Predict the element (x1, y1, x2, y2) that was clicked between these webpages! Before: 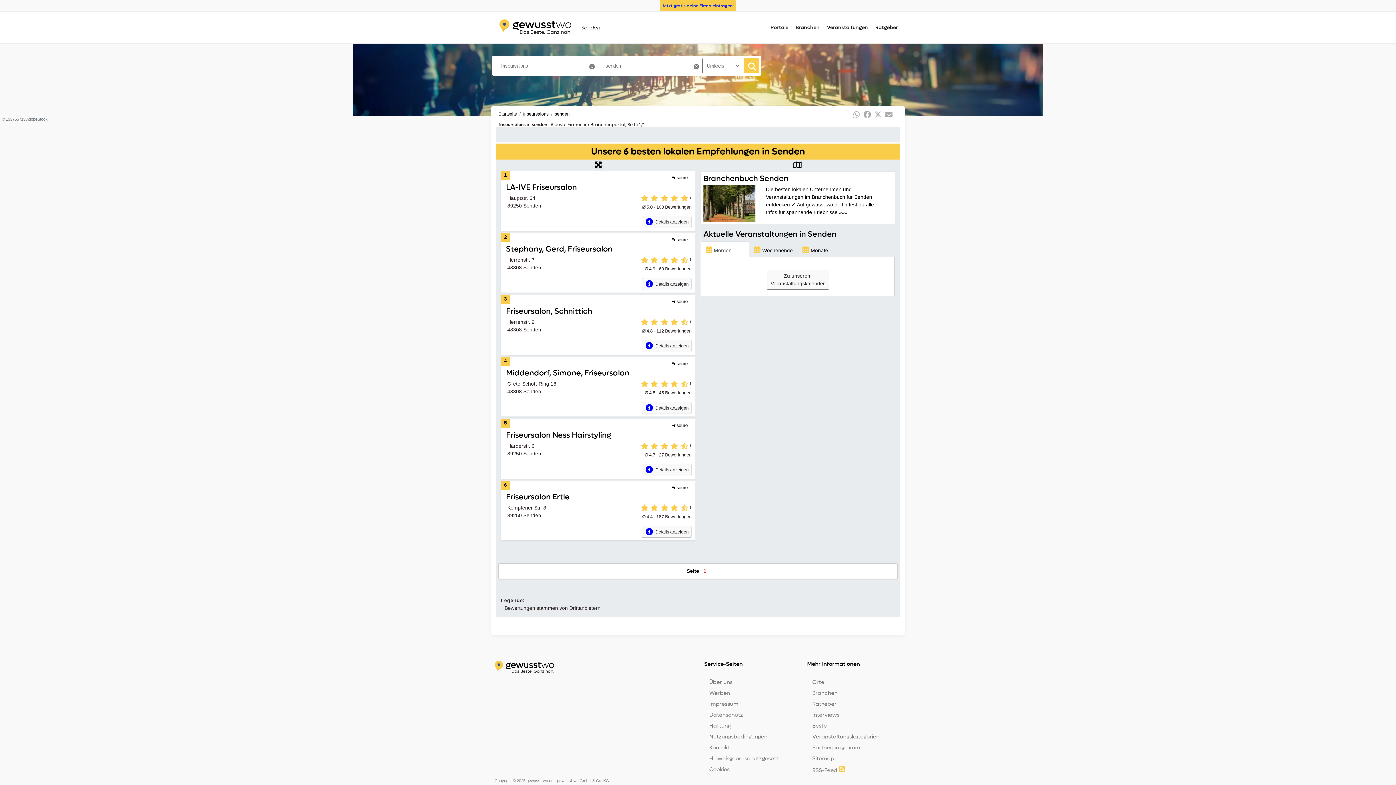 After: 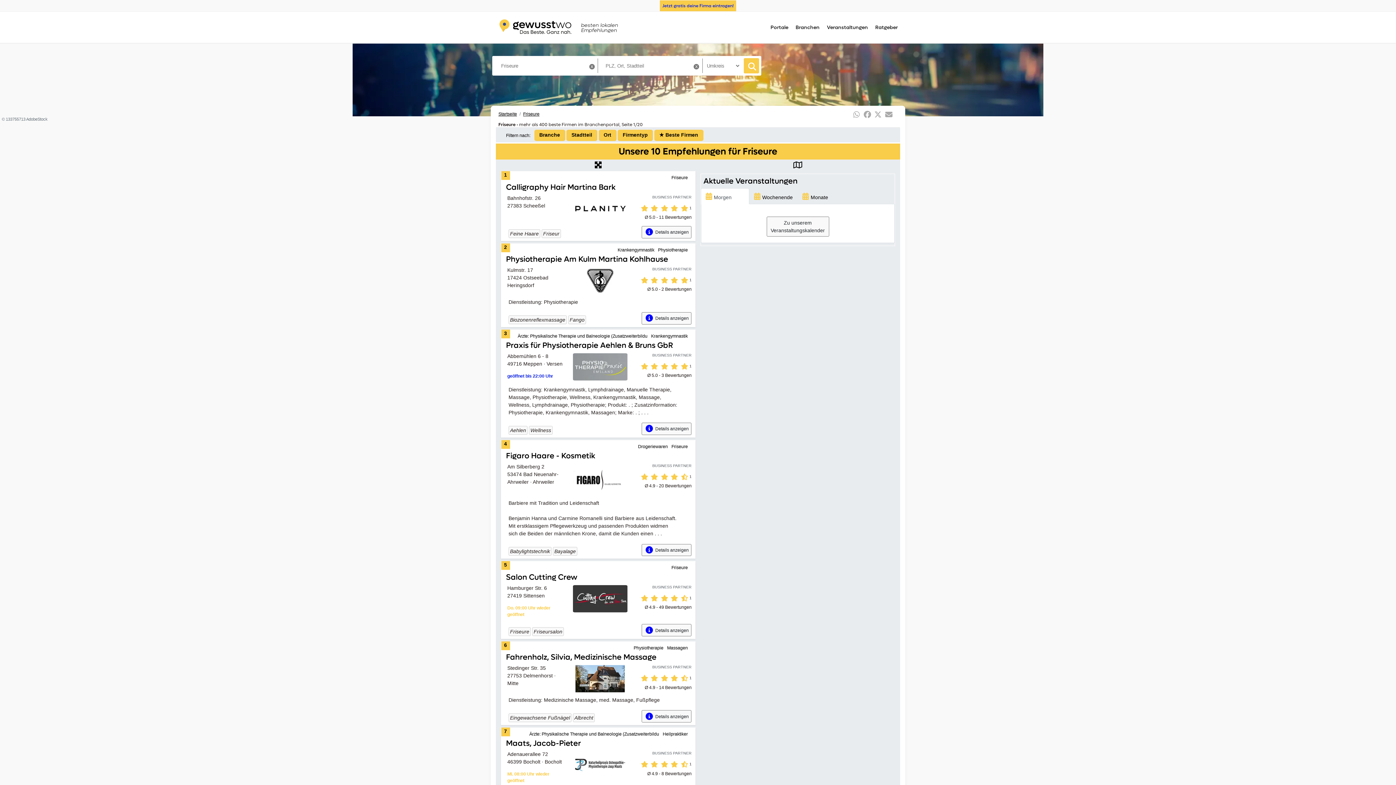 Action: bbox: (671, 361, 690, 366) label: Friseure